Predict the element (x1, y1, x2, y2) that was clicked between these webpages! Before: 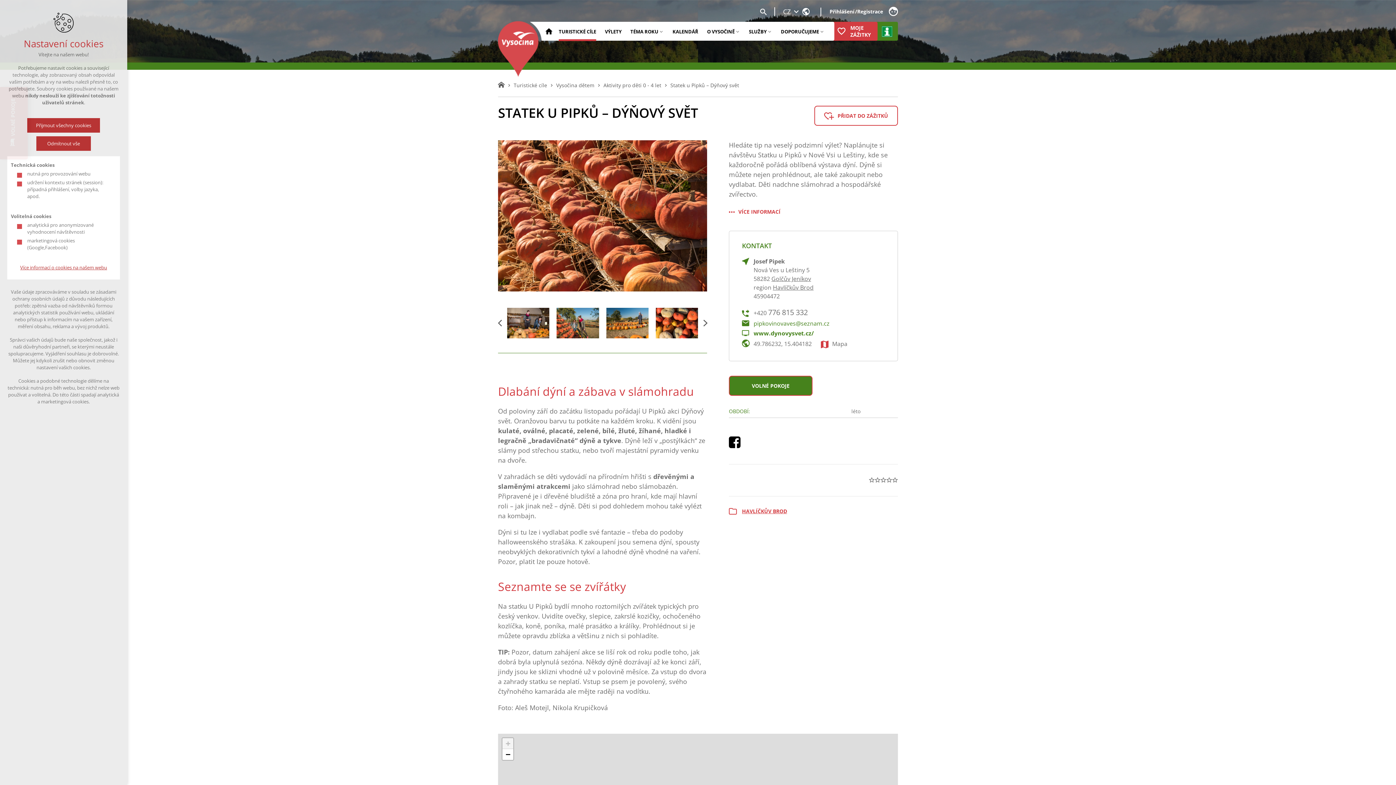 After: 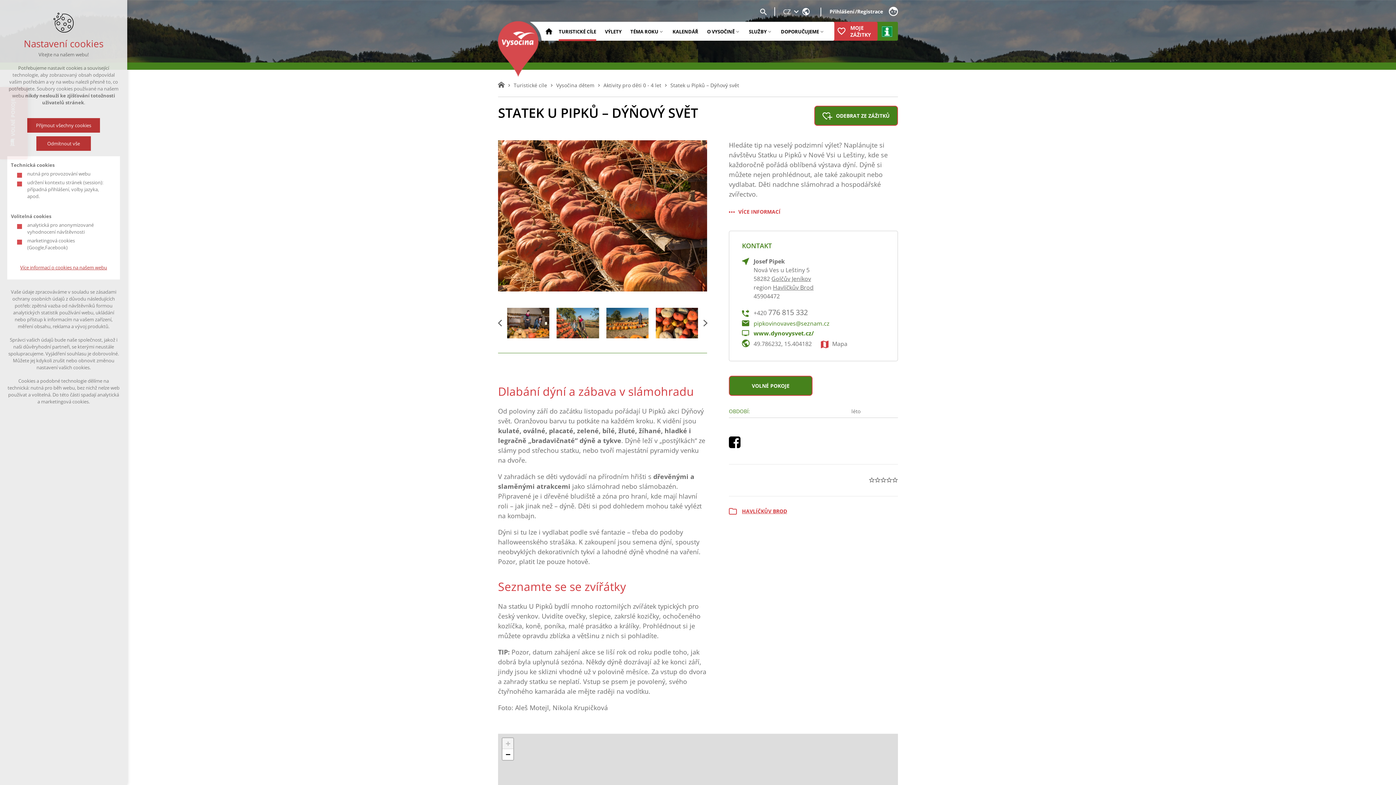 Action: bbox: (814, 105, 898, 125) label: PŘIDAT DO ZÁŽITKŮ